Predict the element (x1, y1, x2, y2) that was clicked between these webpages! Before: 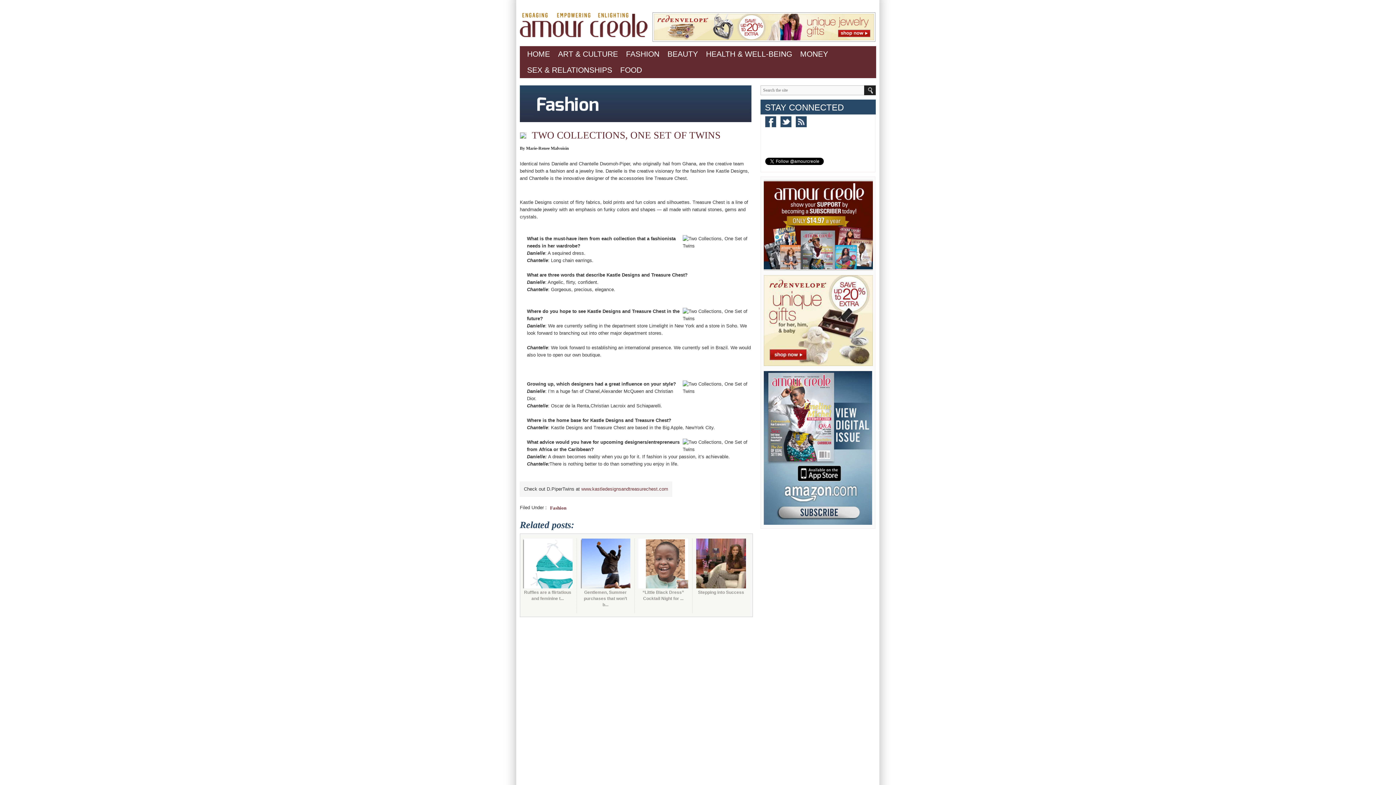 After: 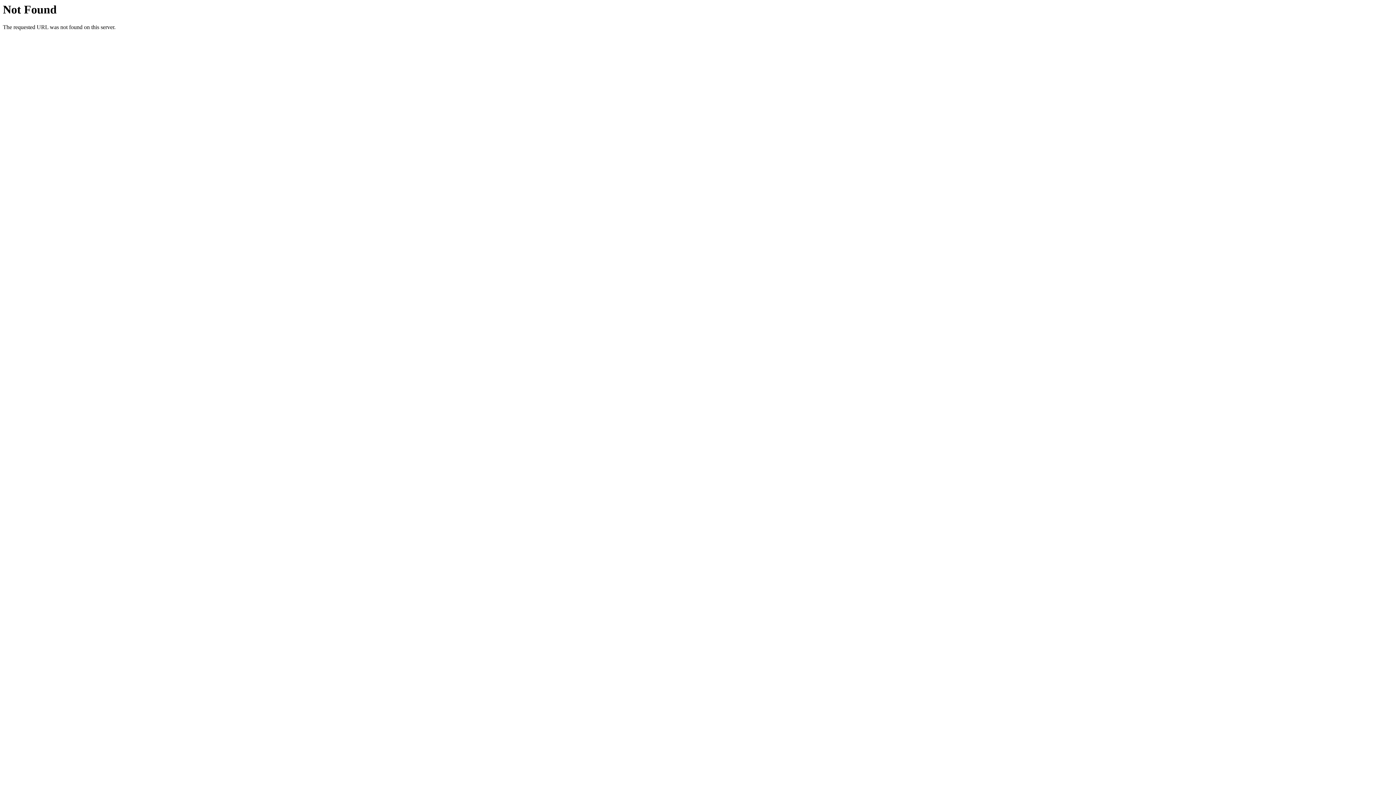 Action: bbox: (638, 538, 692, 613) label: “Little Black Dress” Cocktail Night for ...